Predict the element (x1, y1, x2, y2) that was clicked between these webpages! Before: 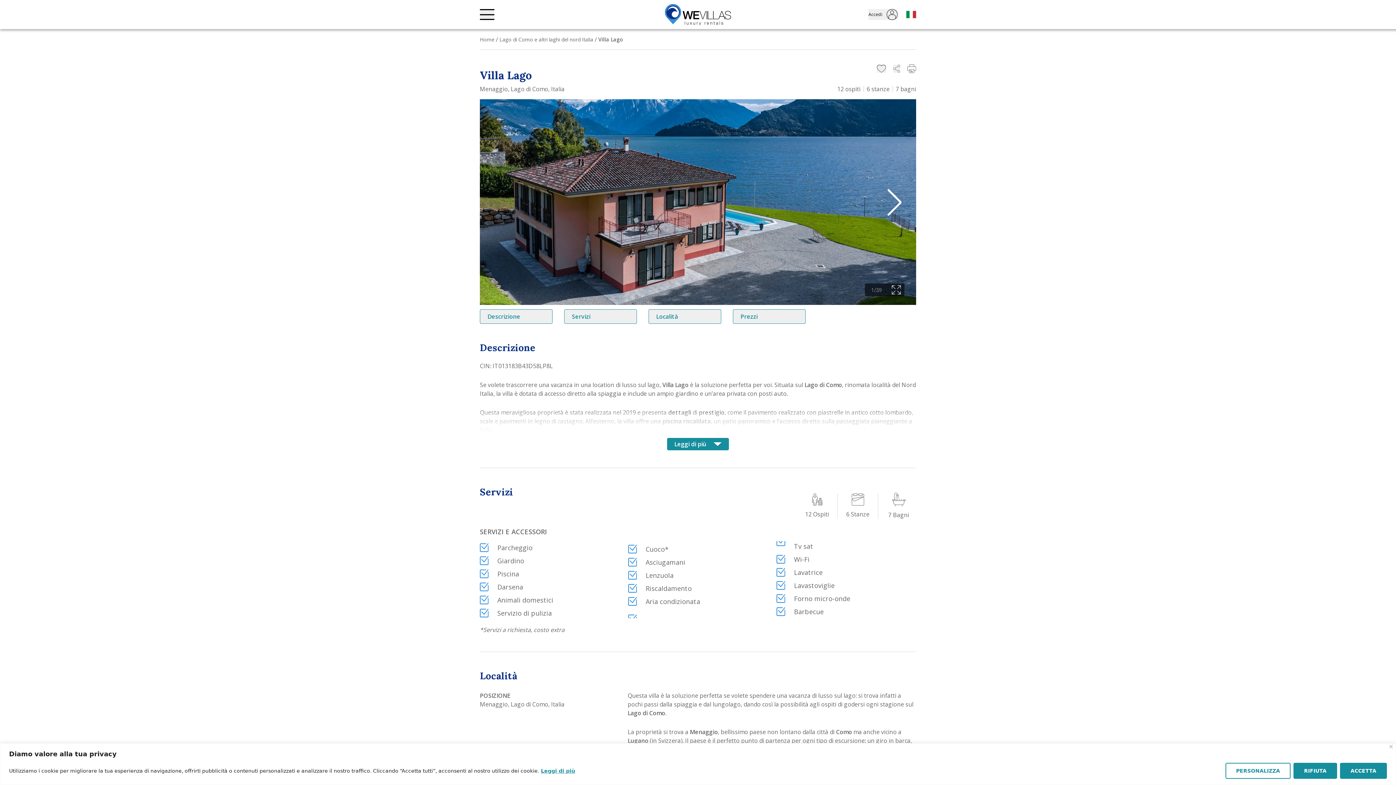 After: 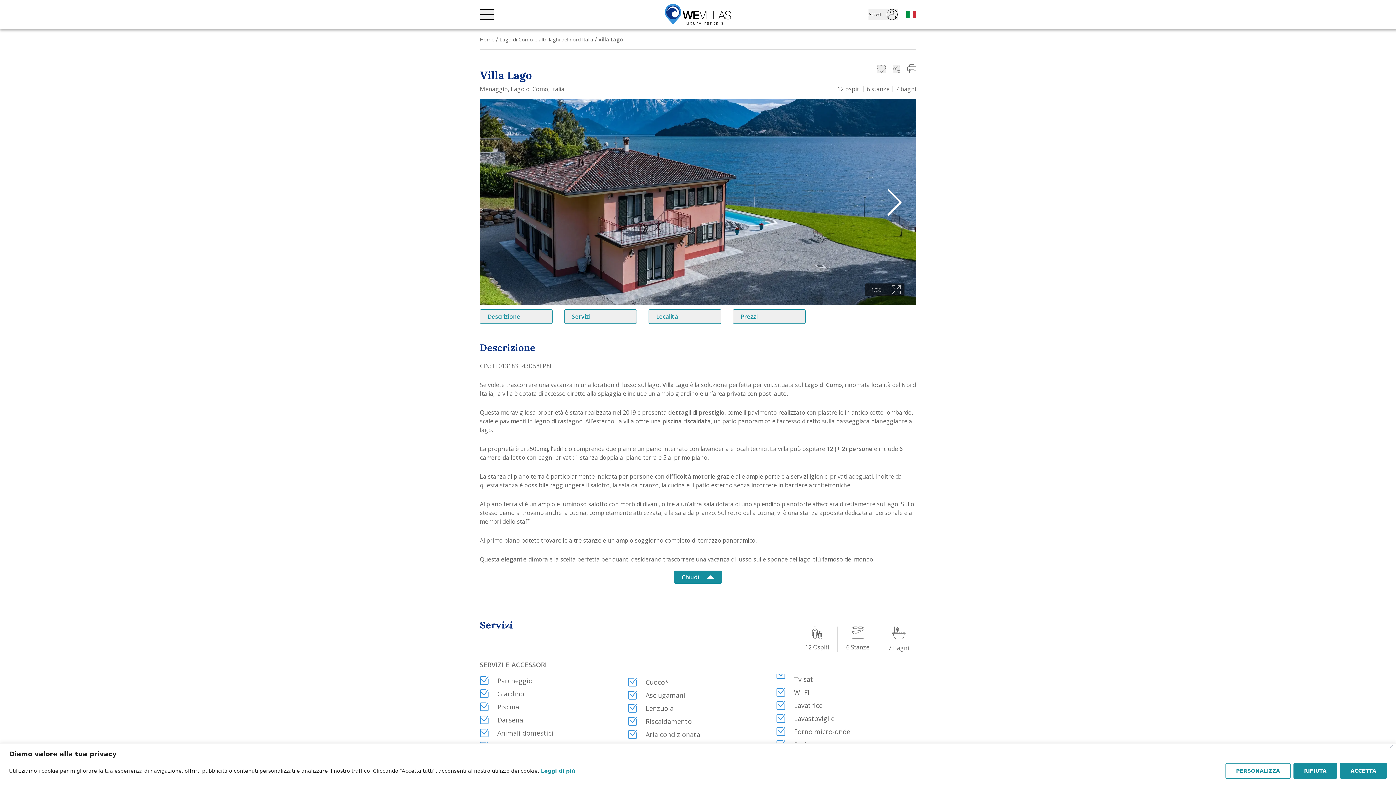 Action: label: Leggi di più bbox: (667, 438, 729, 450)